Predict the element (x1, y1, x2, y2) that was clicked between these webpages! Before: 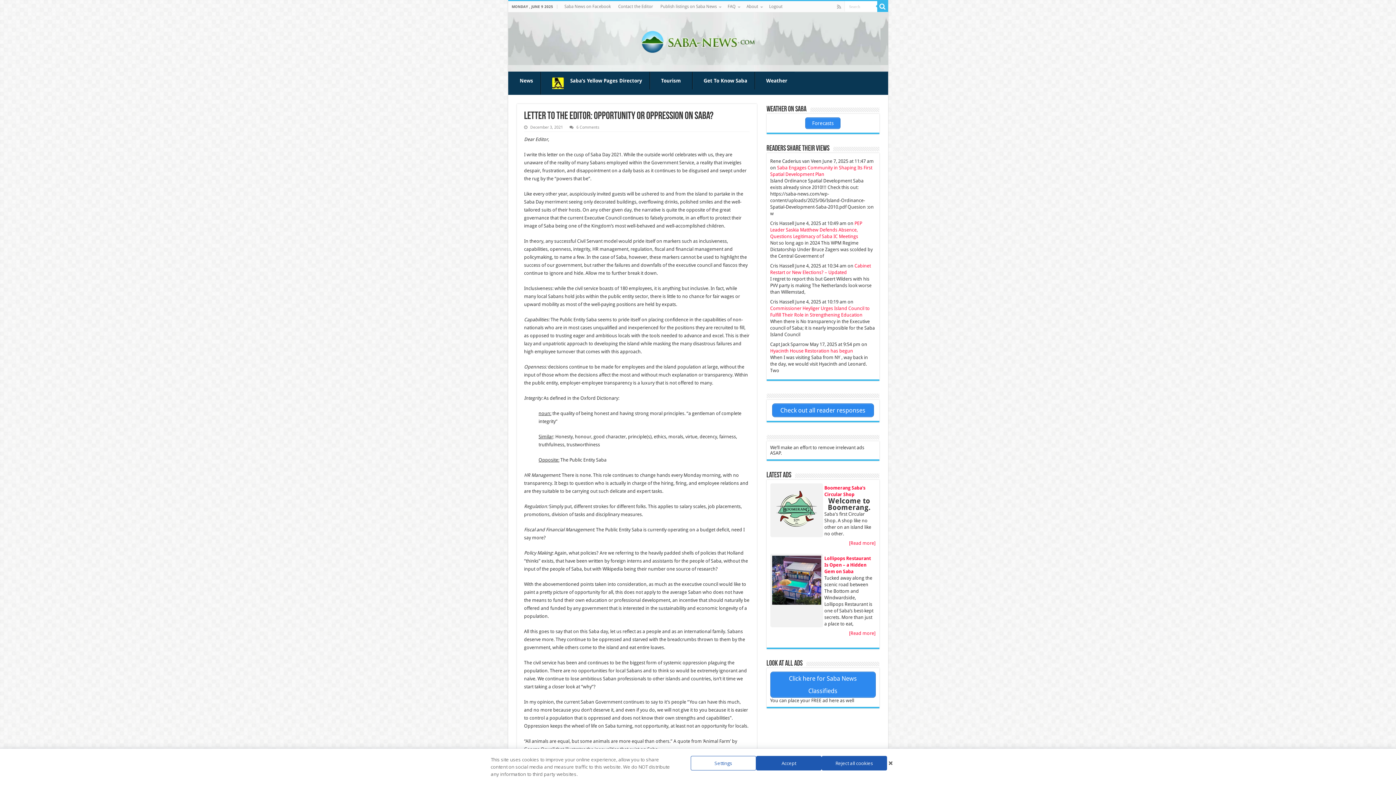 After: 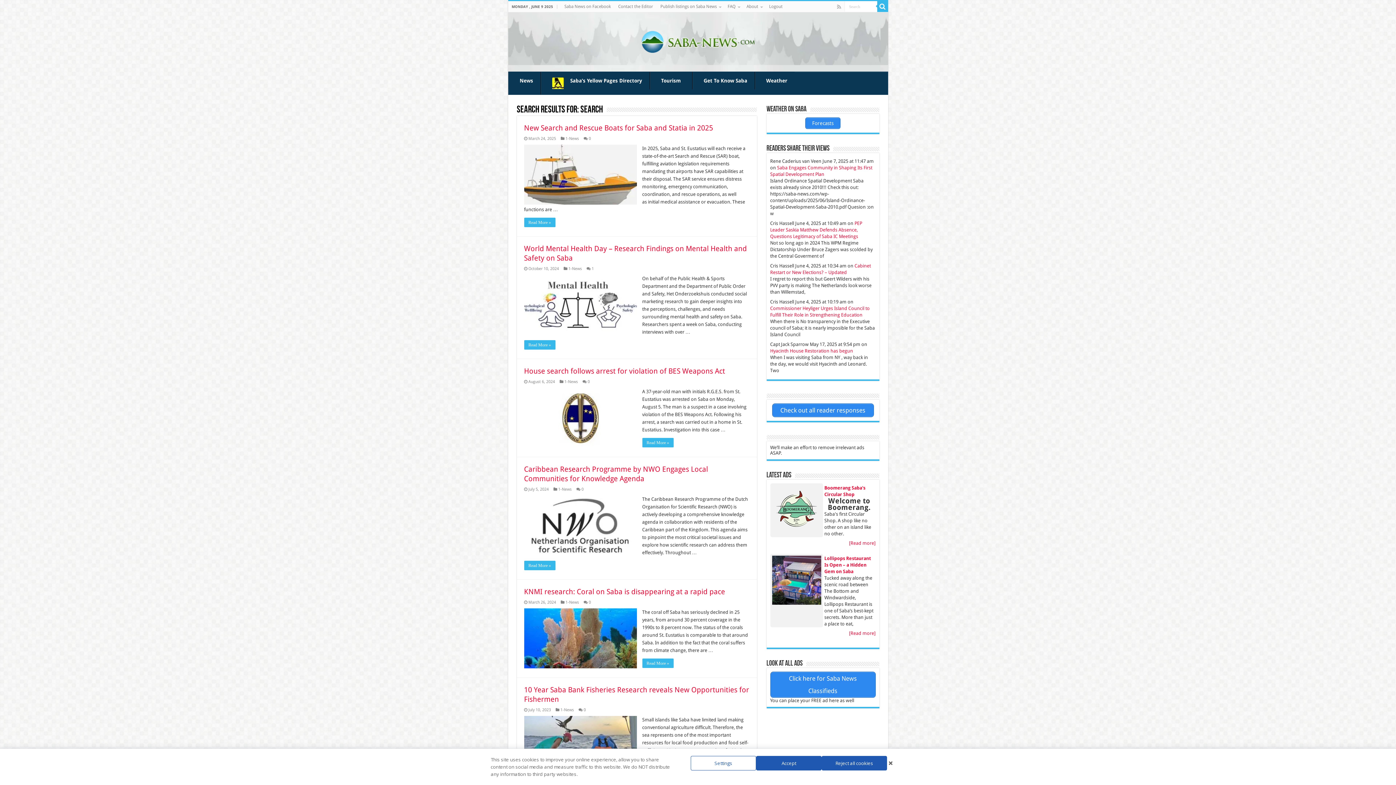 Action: bbox: (877, 1, 888, 12)